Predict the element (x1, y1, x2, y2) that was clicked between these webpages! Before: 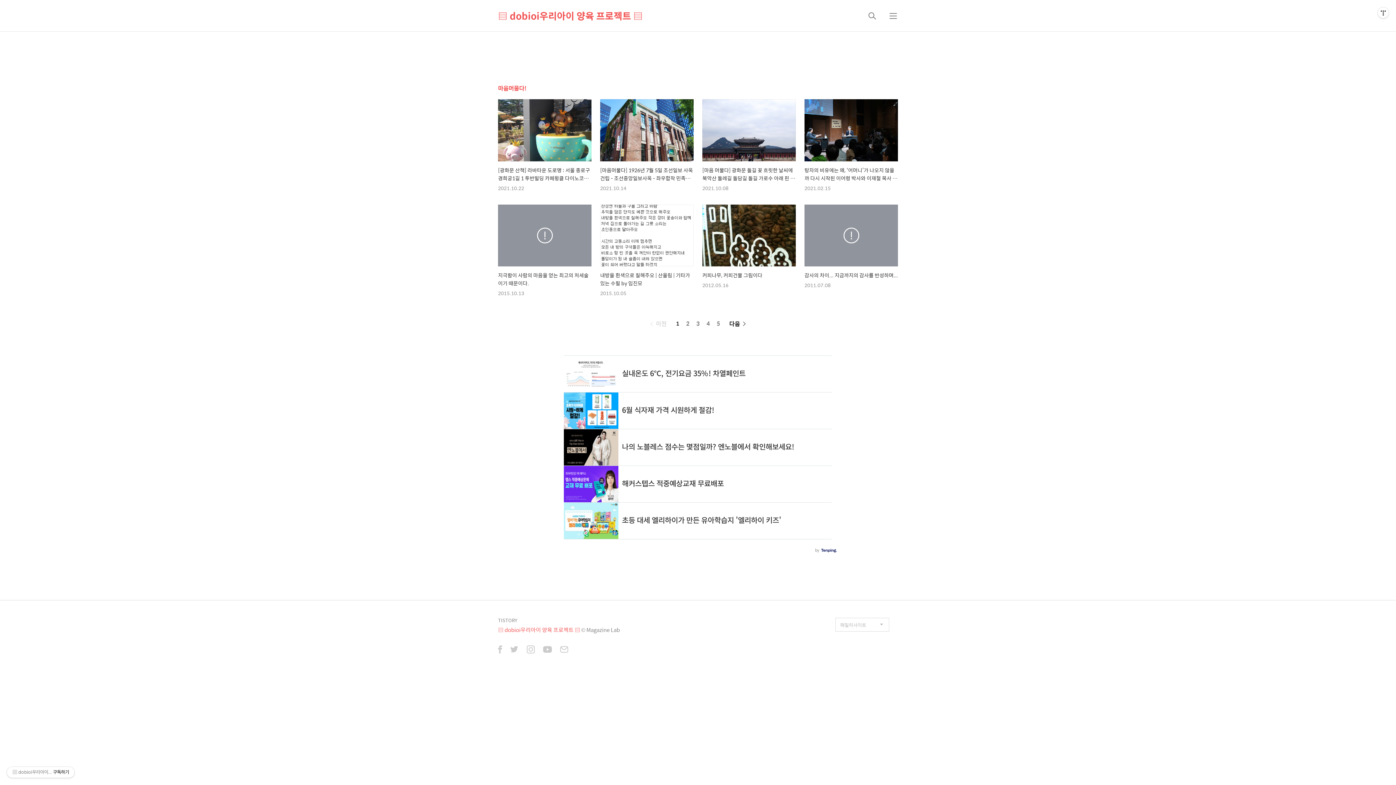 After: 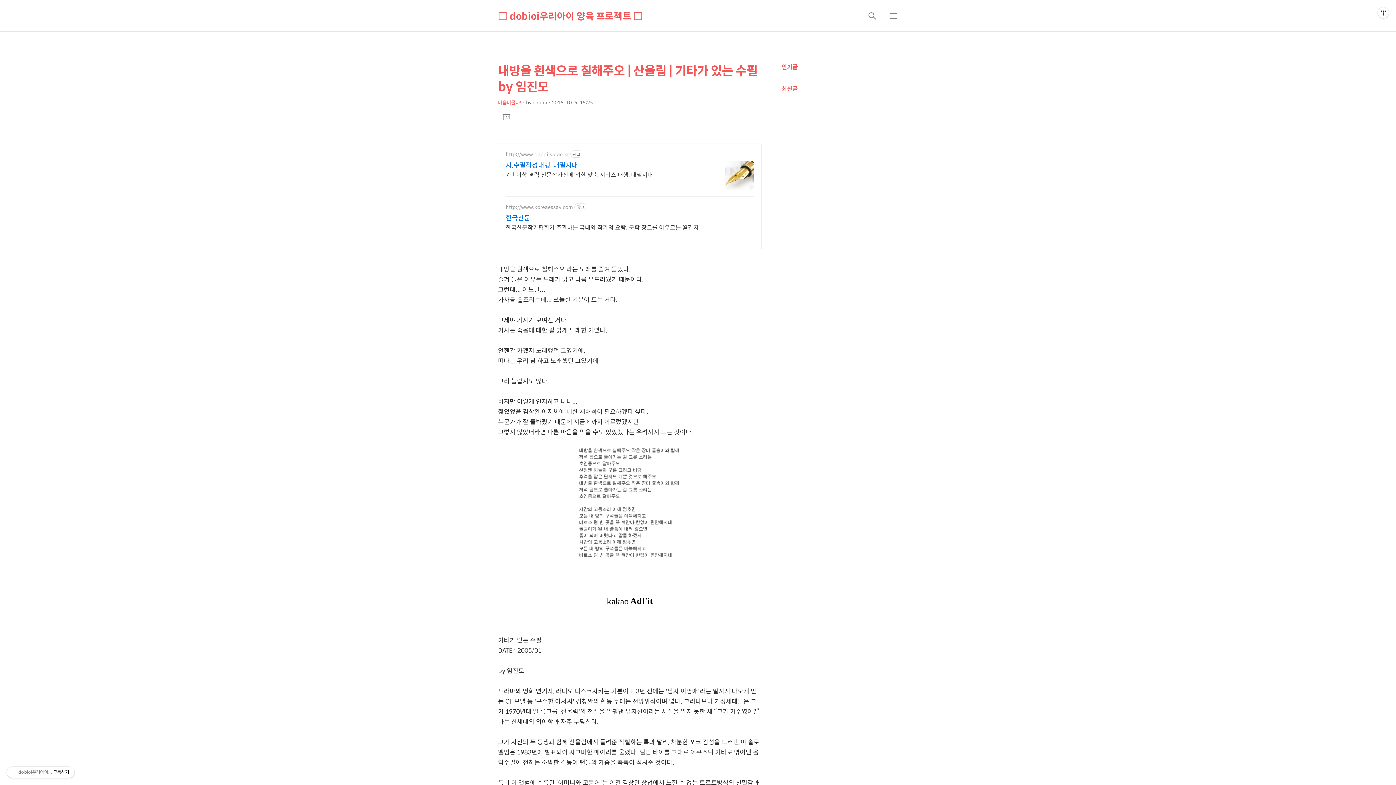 Action: label: 내방을 흰색으로 칠해주오 | 산울림 | 기타가 있는 수필 by 임진모

2015.10.05 bbox: (600, 204, 693, 296)